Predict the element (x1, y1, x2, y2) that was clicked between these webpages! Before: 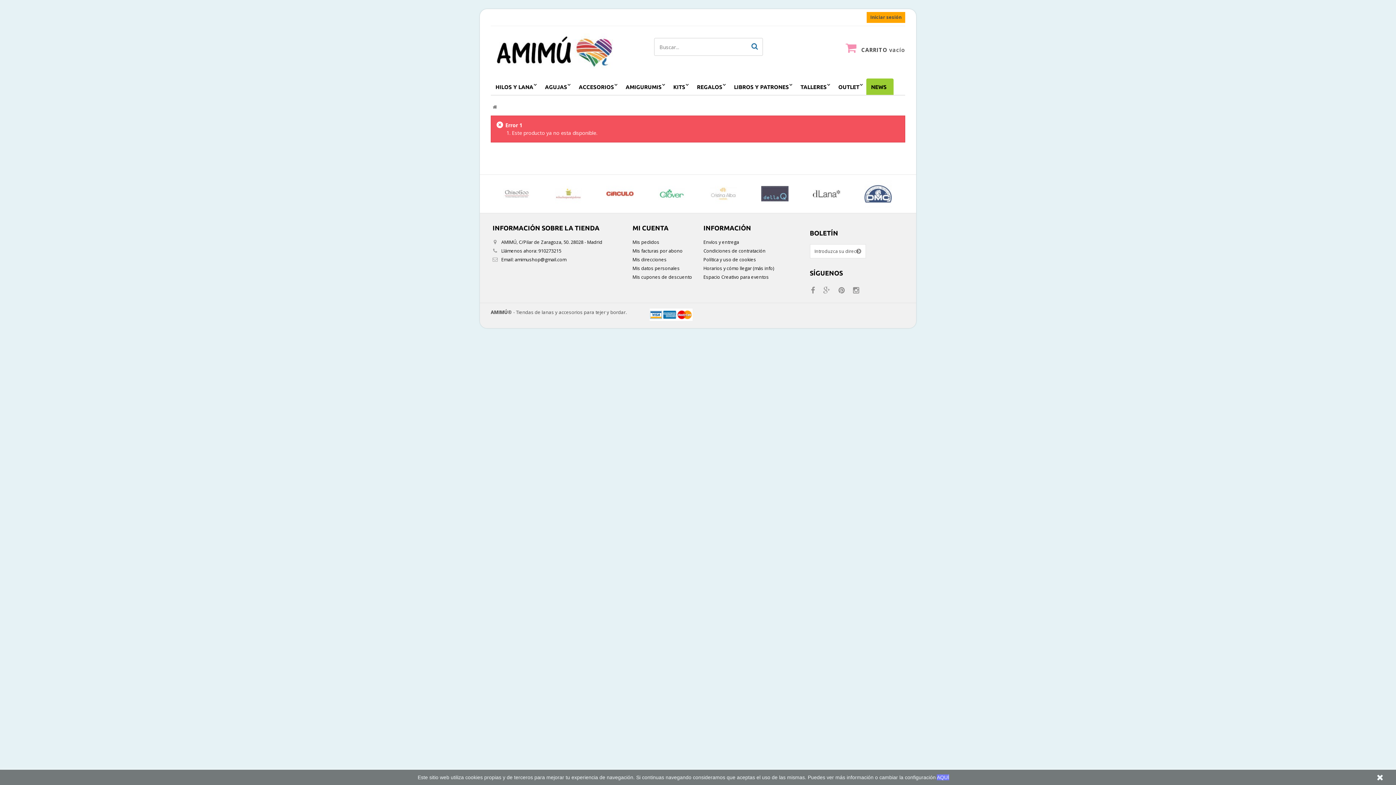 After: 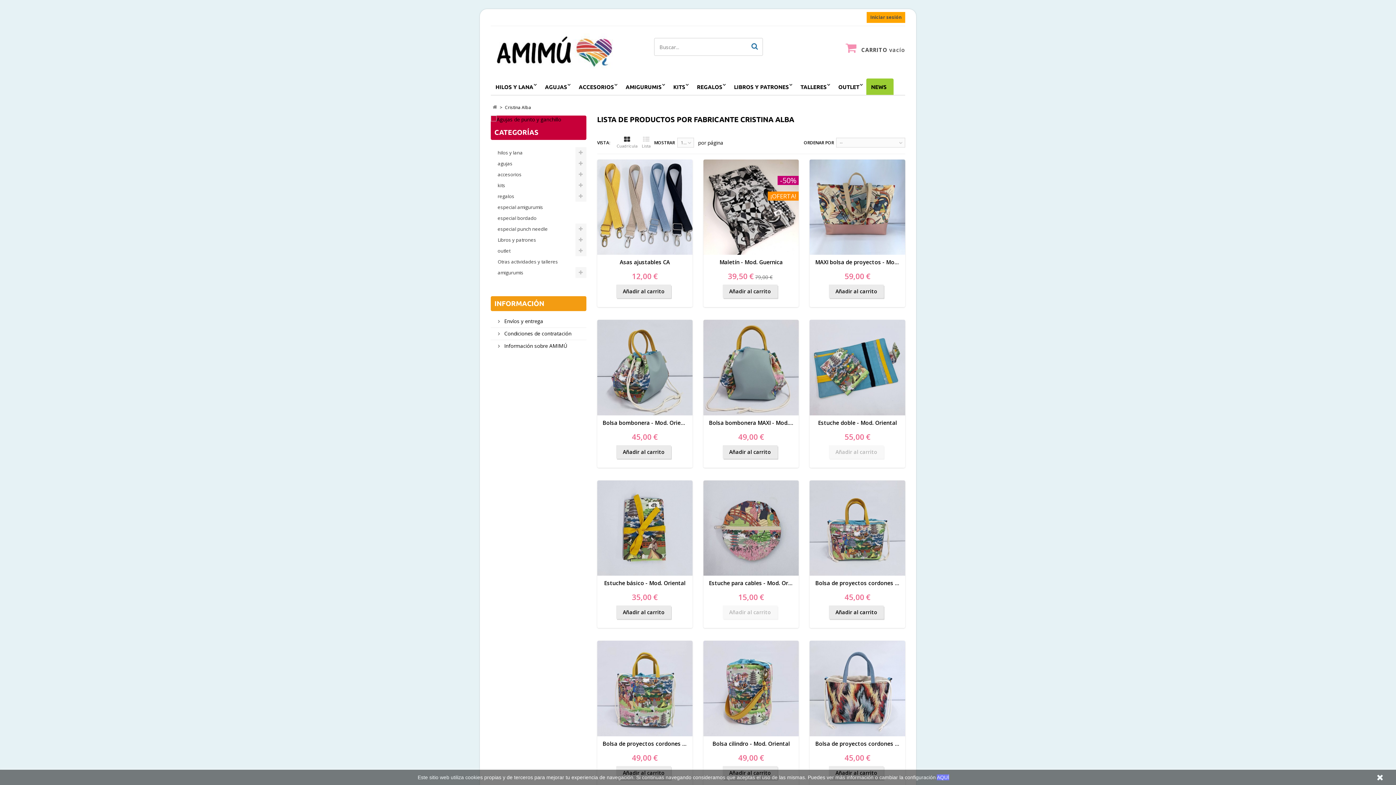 Action: bbox: (699, 180, 747, 207)